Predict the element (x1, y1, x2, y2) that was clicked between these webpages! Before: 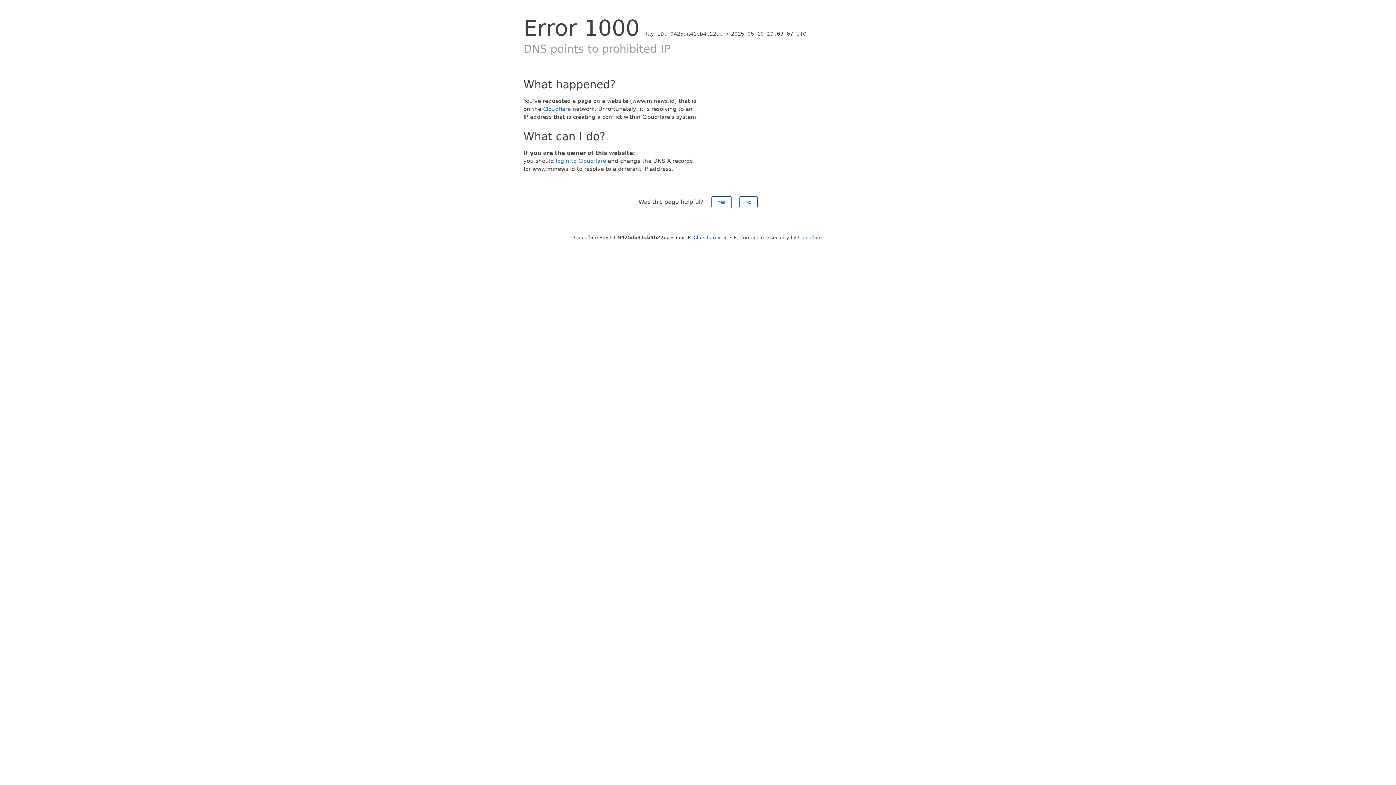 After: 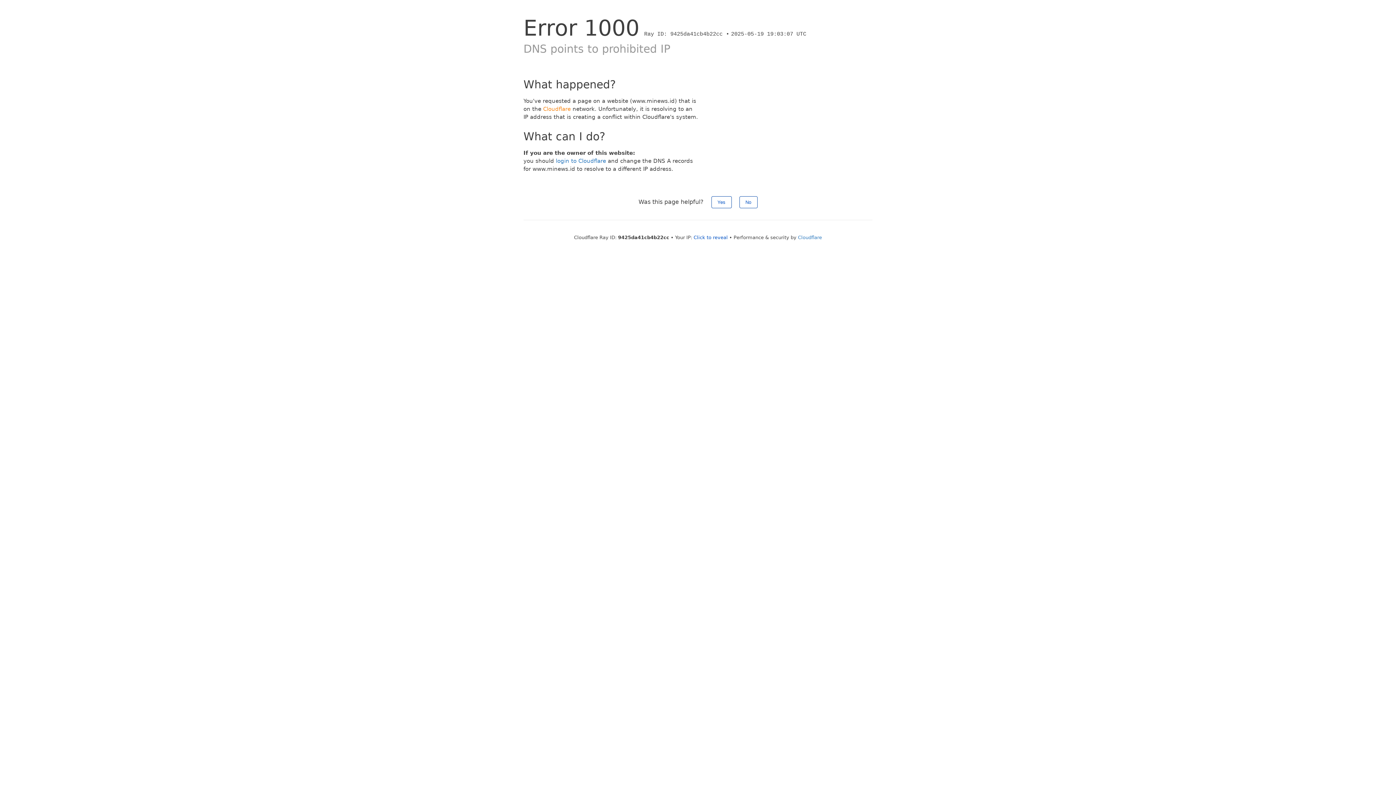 Action: bbox: (543, 105, 570, 112) label: Cloudflare